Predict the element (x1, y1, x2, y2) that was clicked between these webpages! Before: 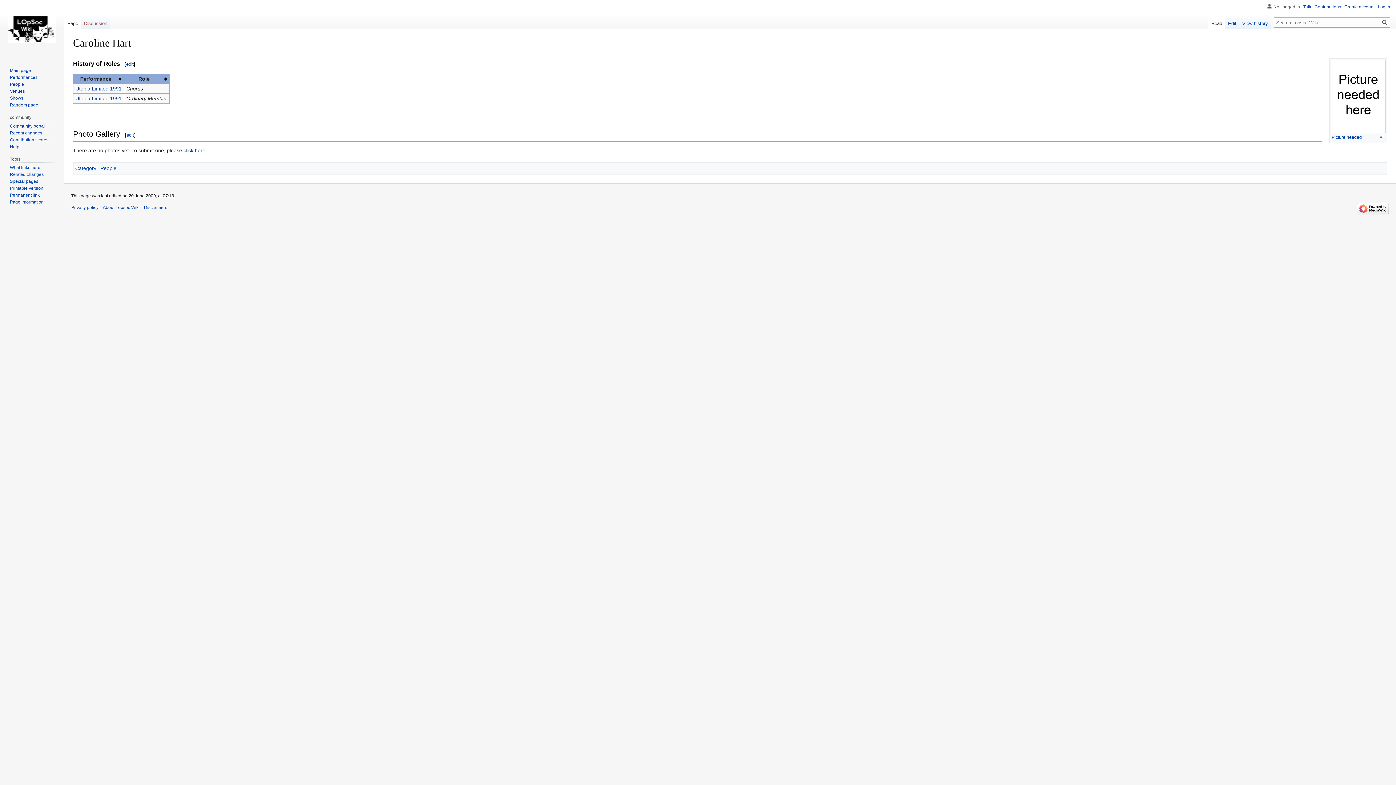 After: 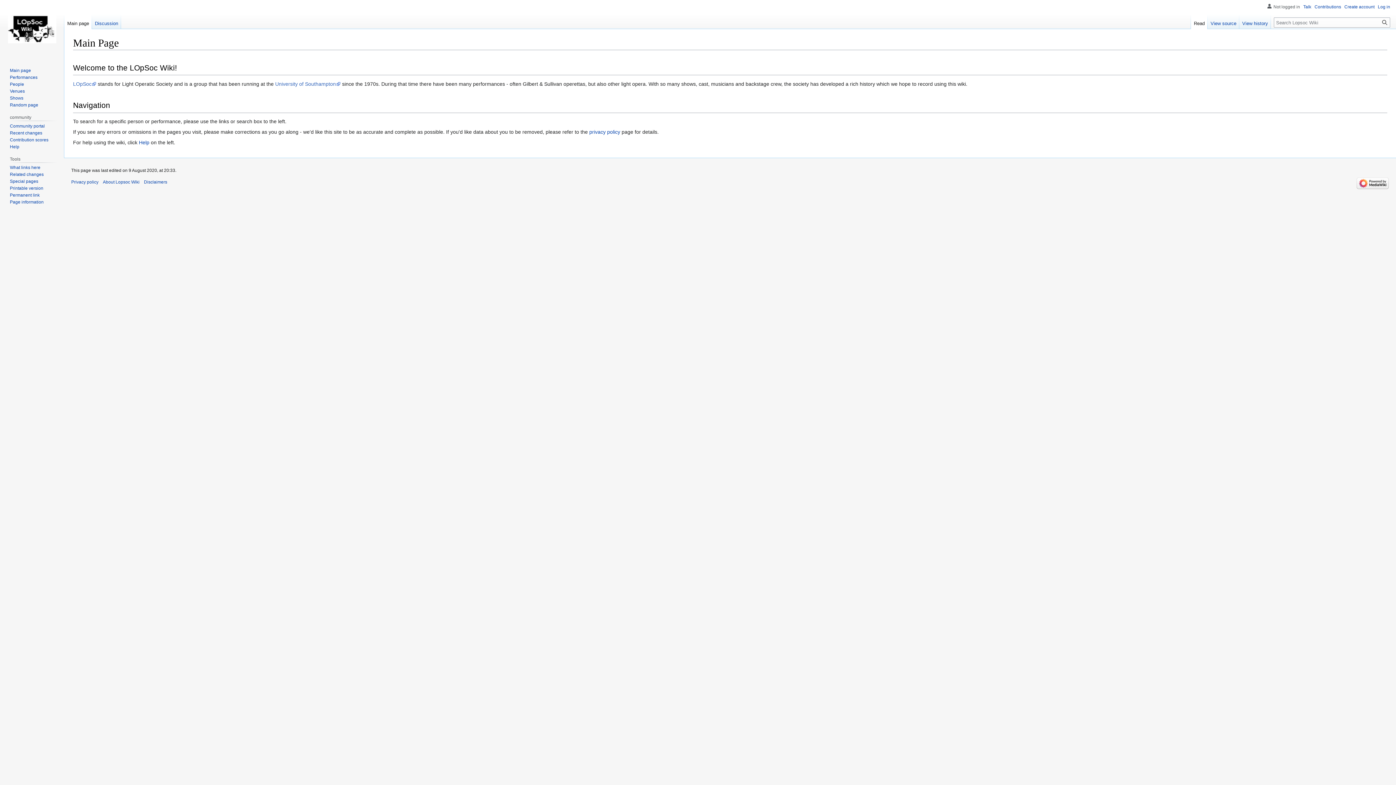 Action: bbox: (9, 67, 30, 73) label: Main page